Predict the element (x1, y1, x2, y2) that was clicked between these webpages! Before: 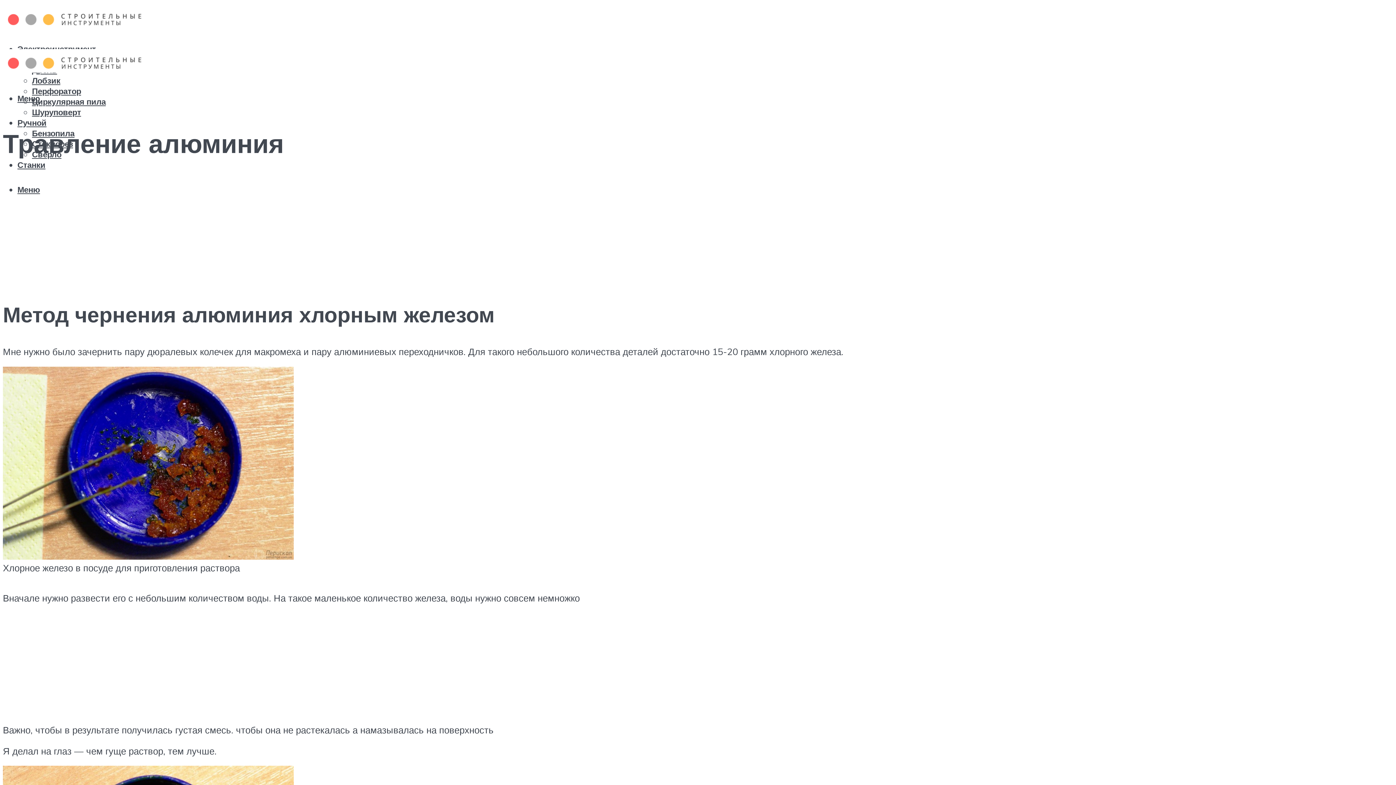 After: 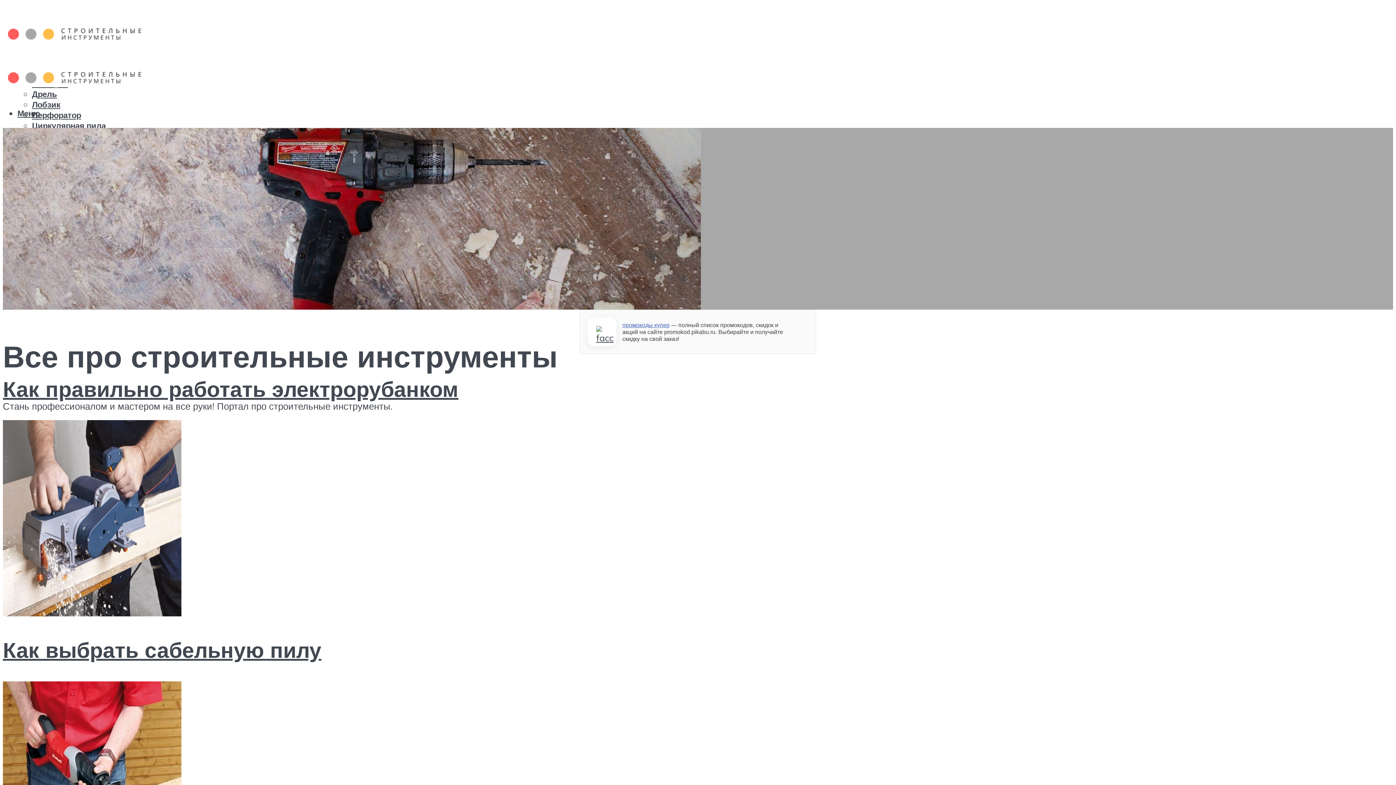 Action: bbox: (2, 2, 146, 35)